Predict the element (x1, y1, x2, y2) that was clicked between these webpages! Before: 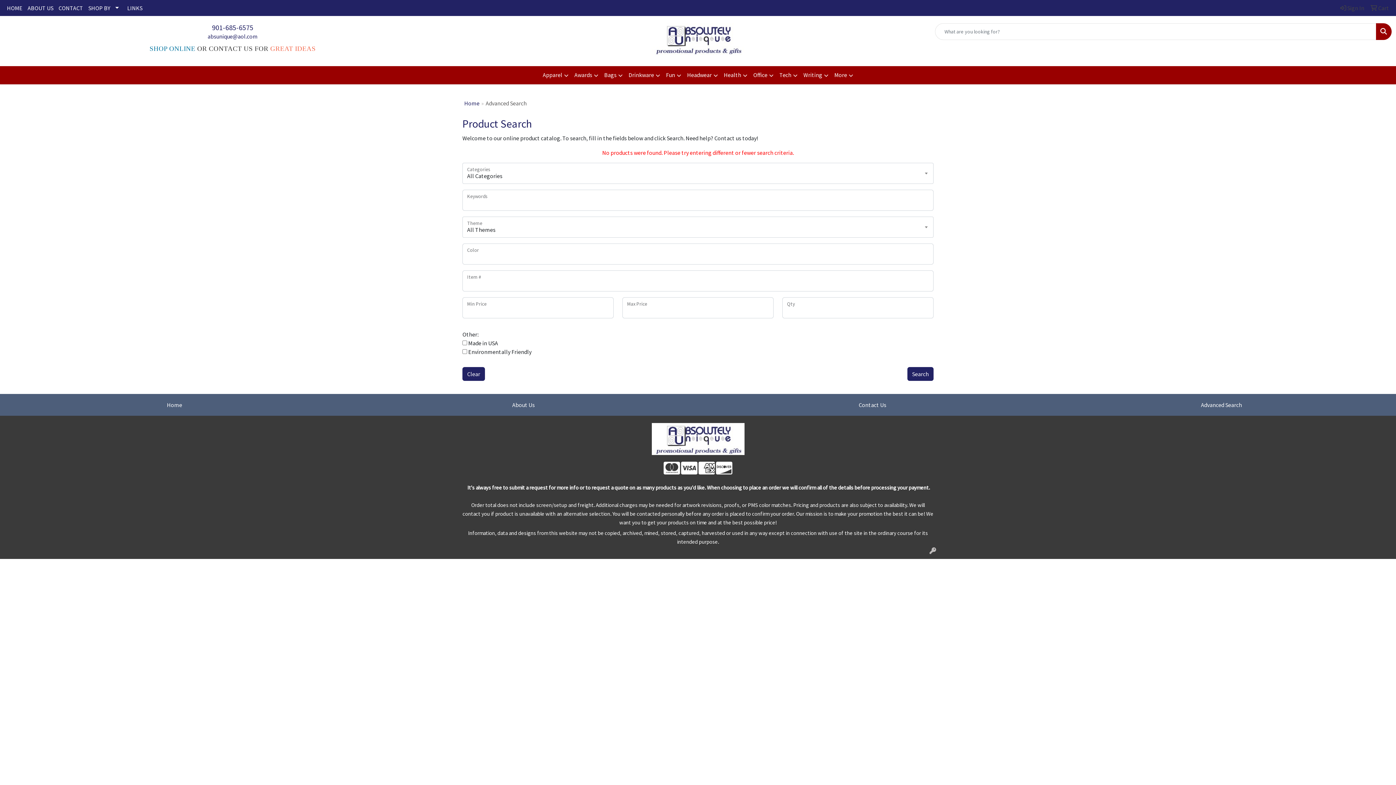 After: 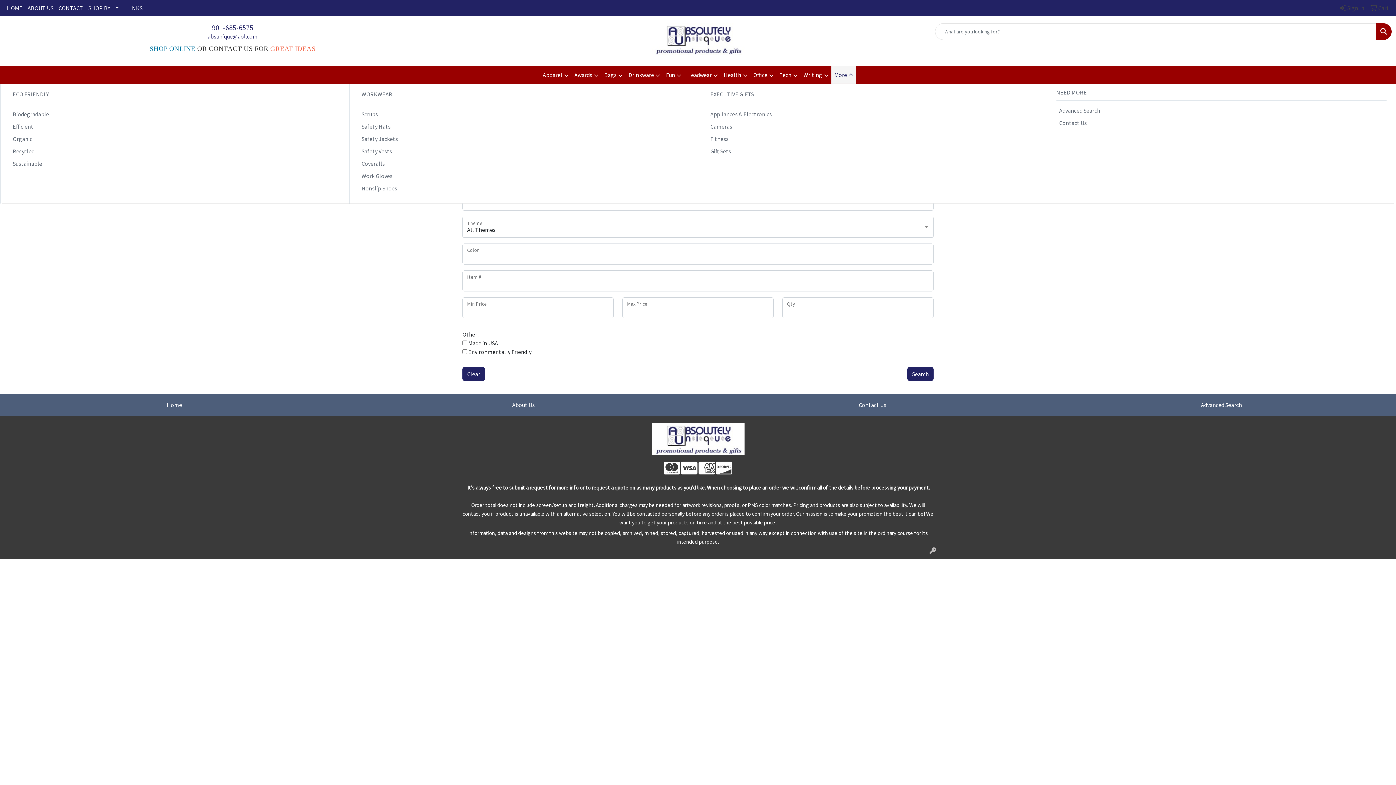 Action: label: More bbox: (831, 66, 856, 84)